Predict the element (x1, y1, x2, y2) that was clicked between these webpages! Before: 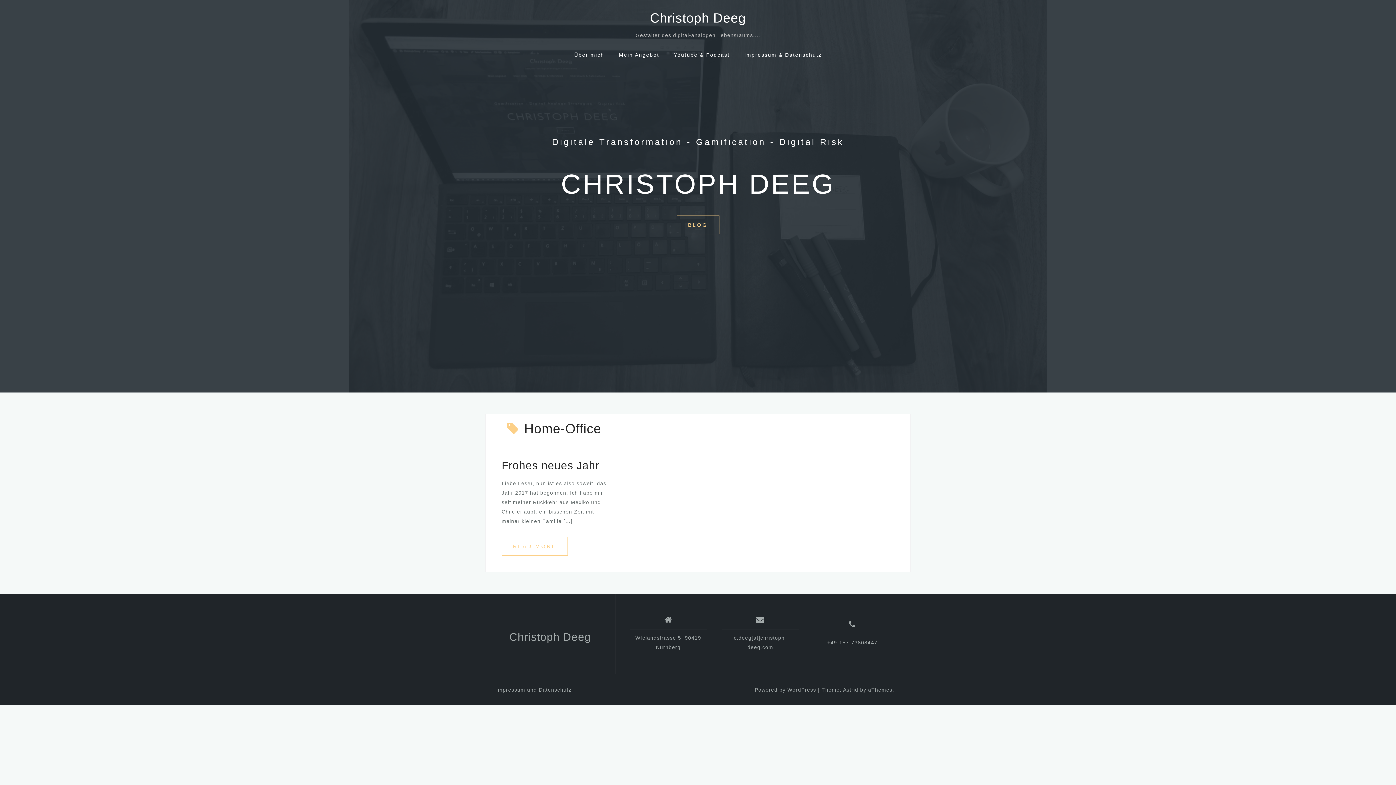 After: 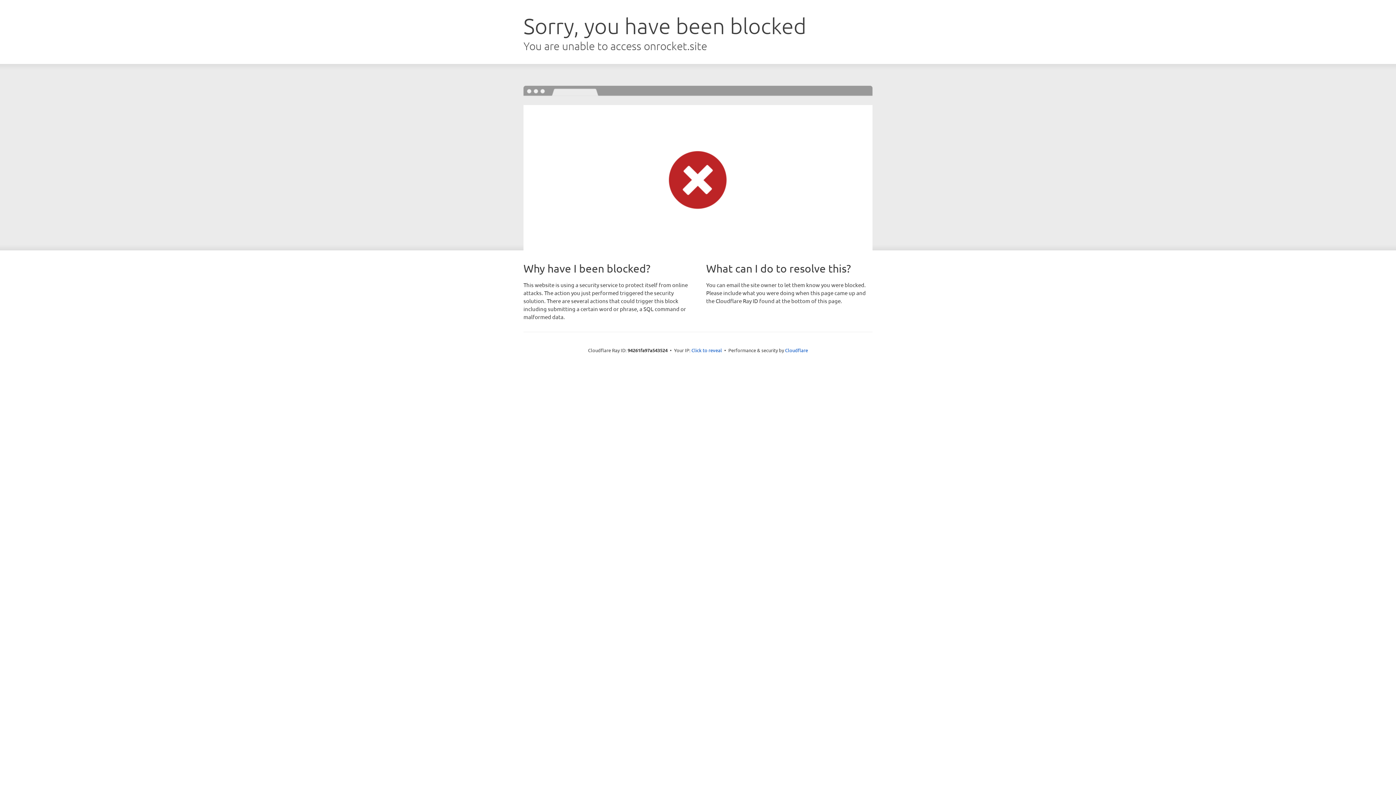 Action: label: Astrid bbox: (843, 687, 858, 693)